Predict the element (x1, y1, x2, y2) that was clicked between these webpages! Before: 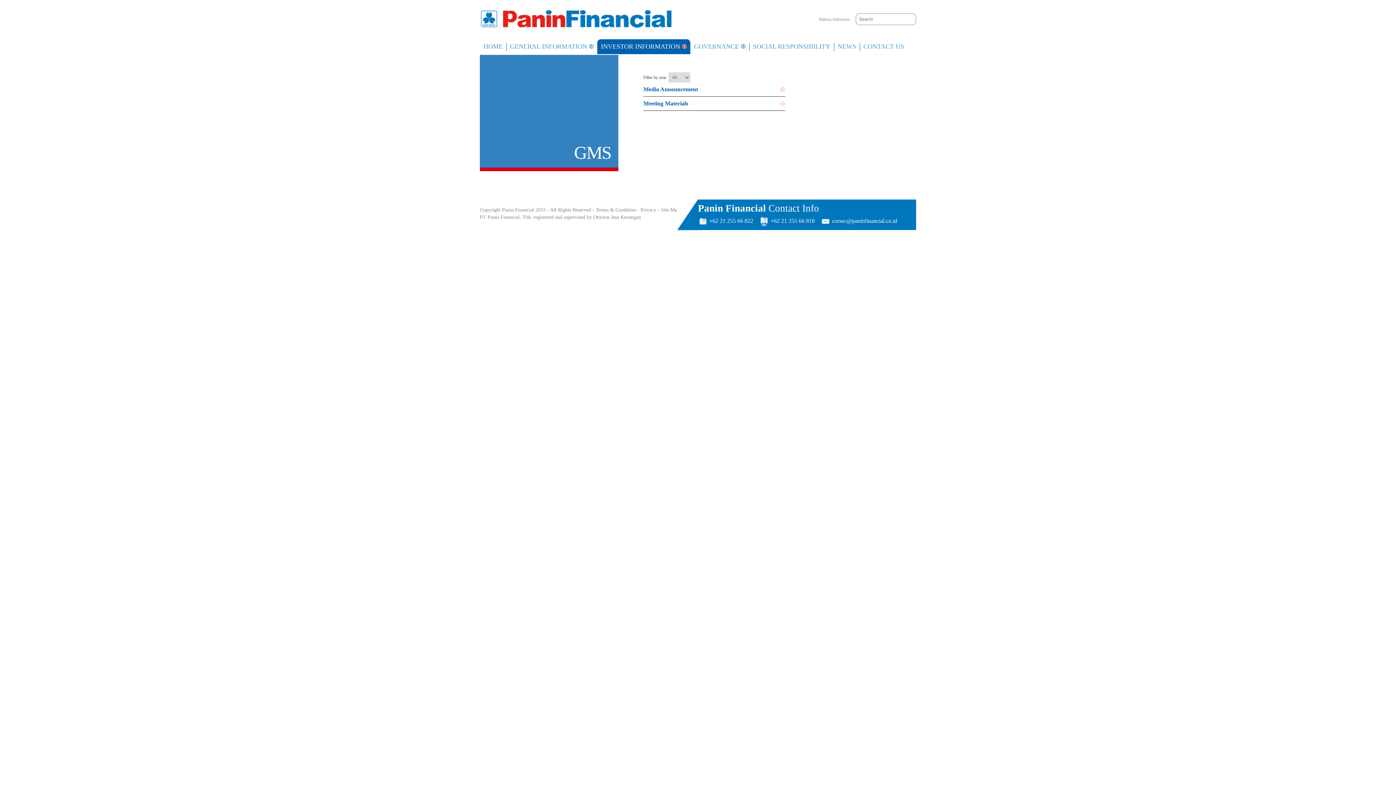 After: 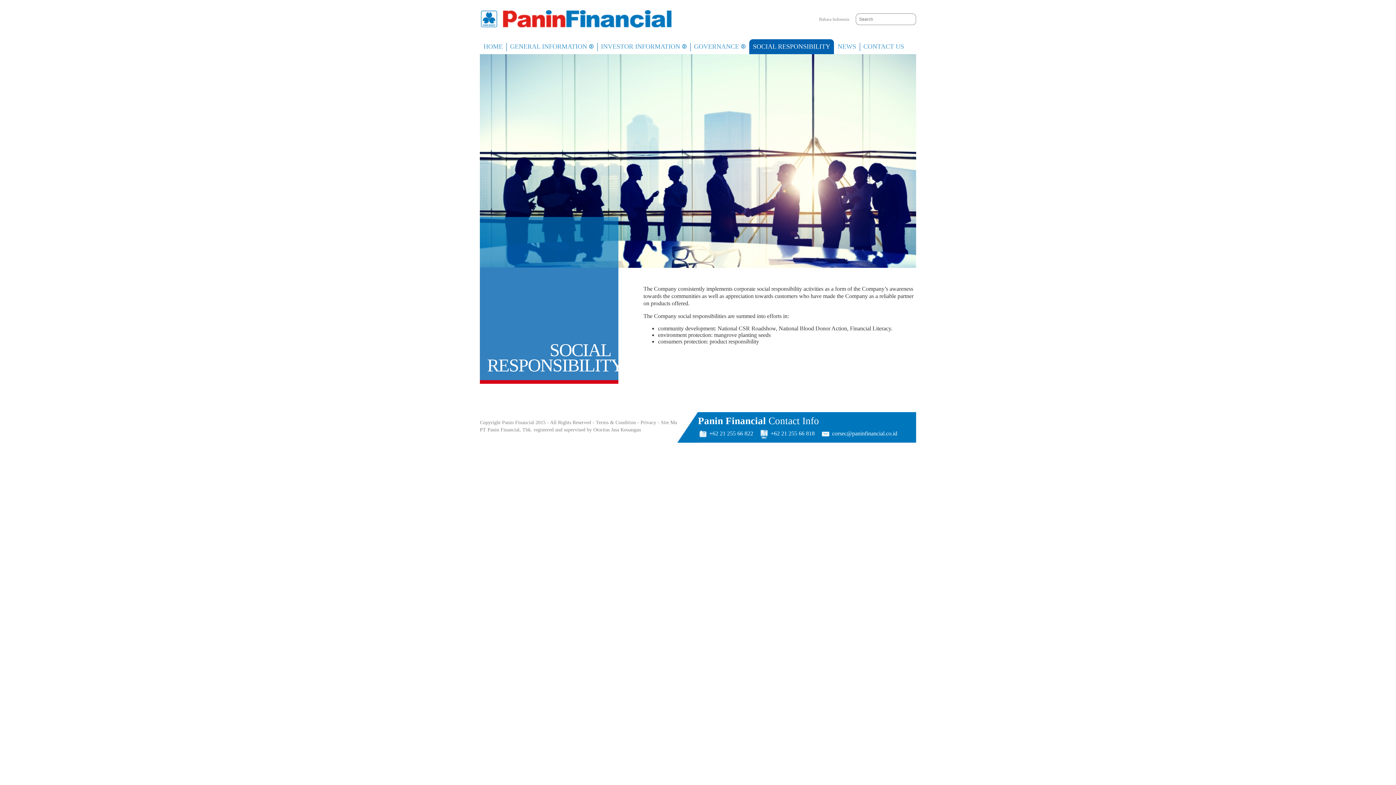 Action: label: SOCIAL RESPONSIBILITY bbox: (749, 39, 834, 54)